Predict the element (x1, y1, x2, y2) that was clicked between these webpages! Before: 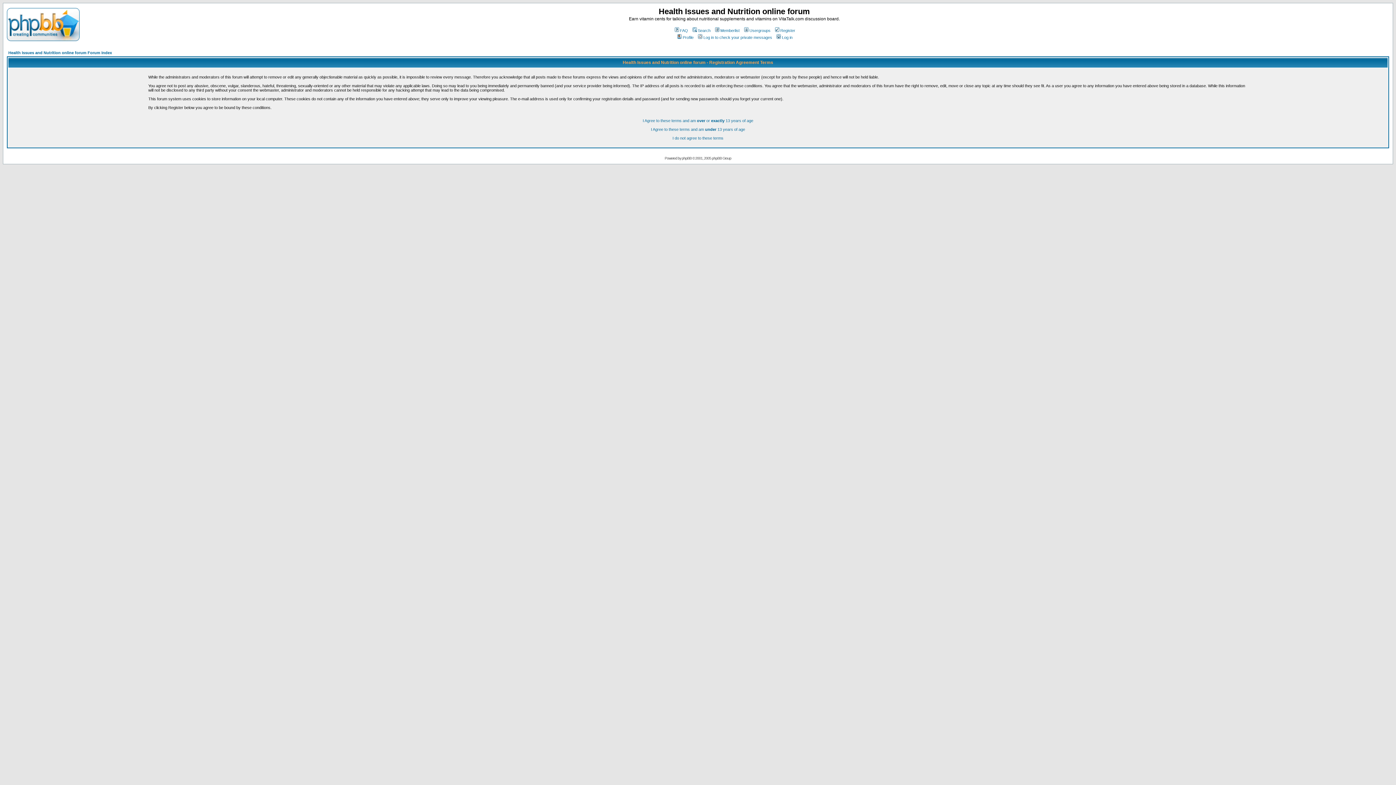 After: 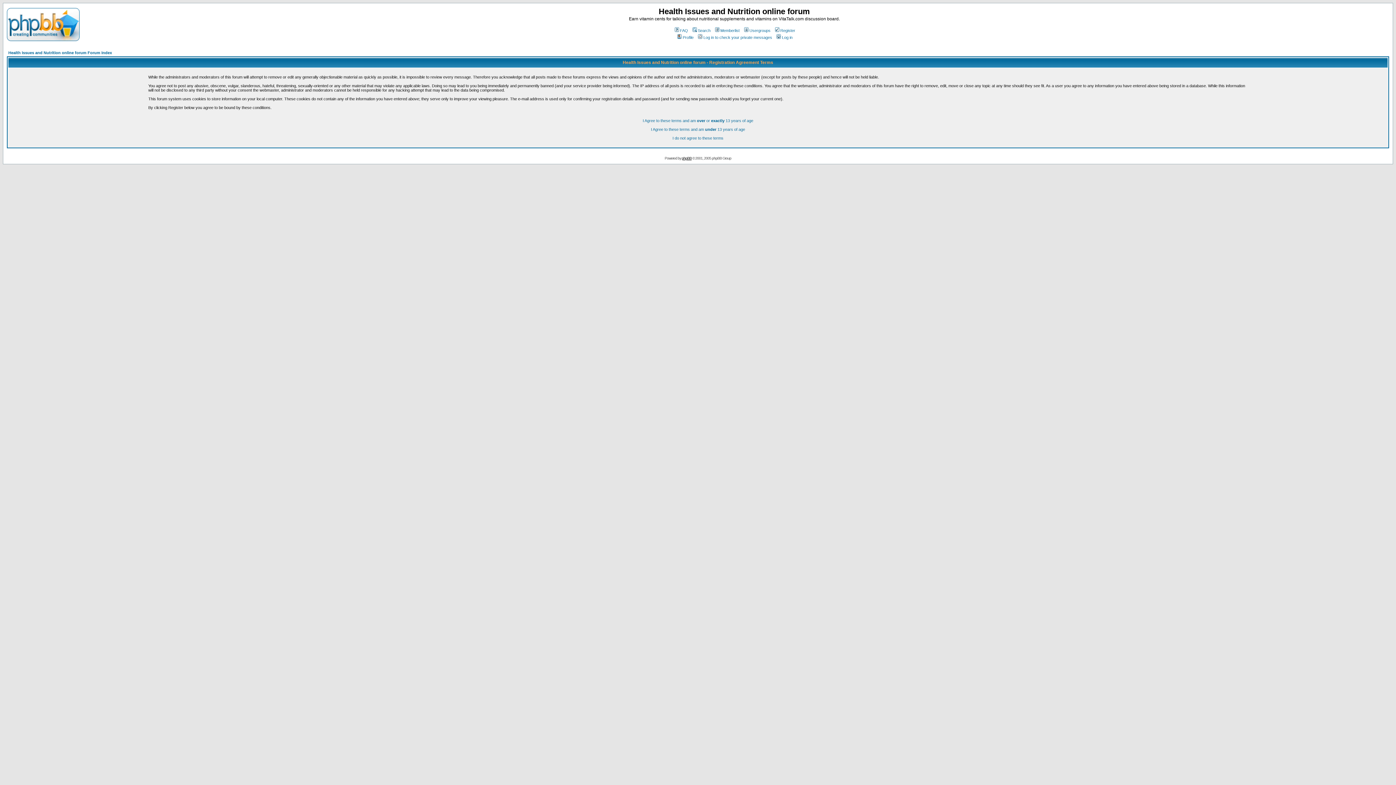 Action: label: phpBB bbox: (682, 156, 691, 160)